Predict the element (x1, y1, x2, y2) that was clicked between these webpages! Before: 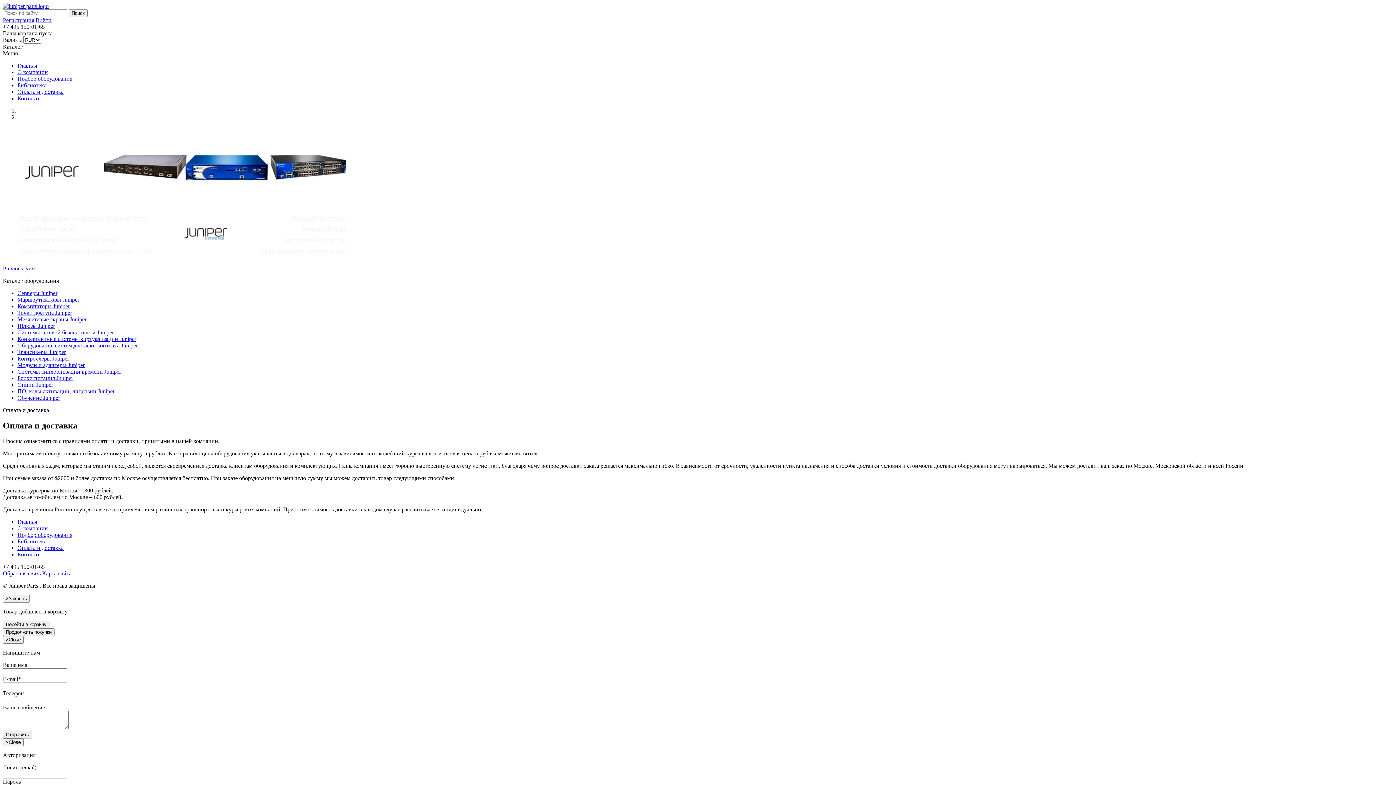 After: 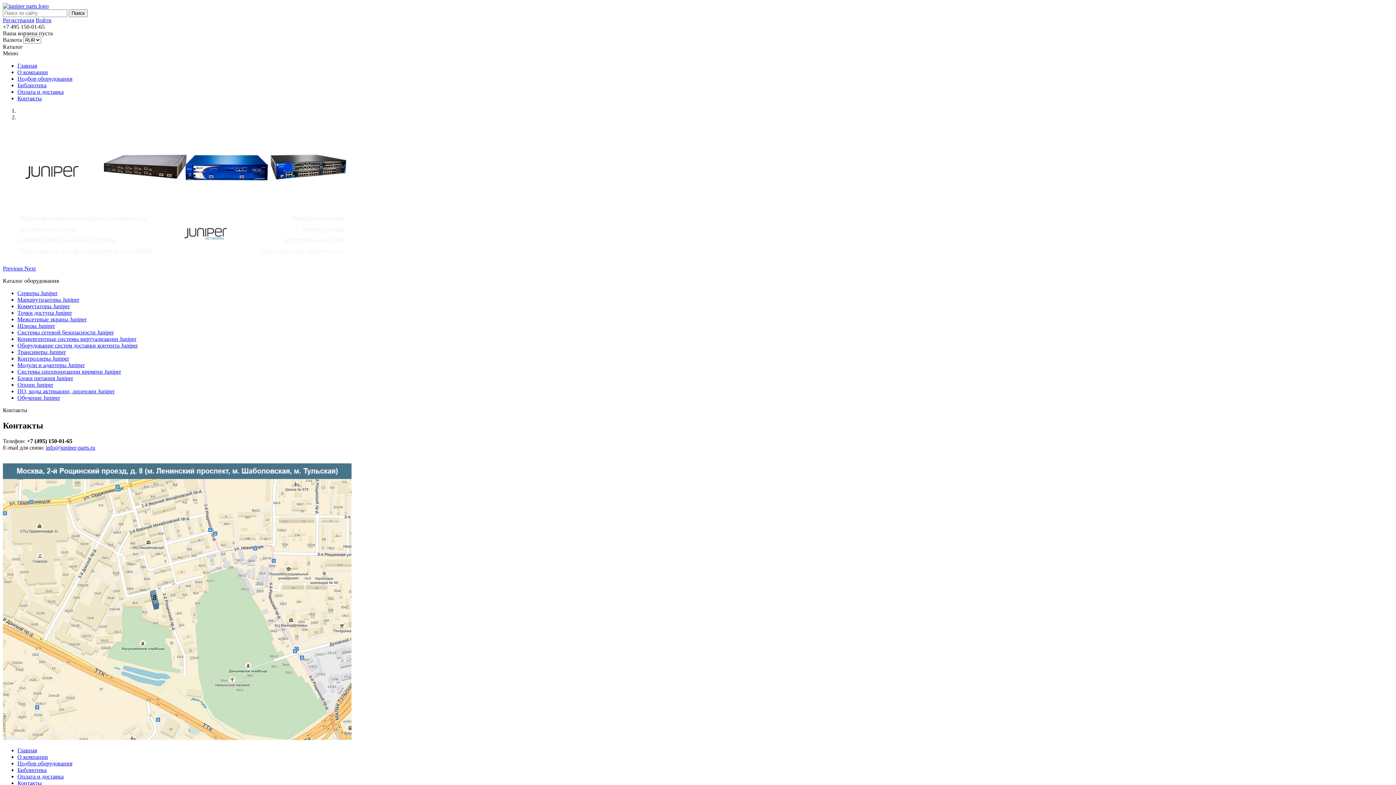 Action: label: Контакты bbox: (17, 551, 41, 557)